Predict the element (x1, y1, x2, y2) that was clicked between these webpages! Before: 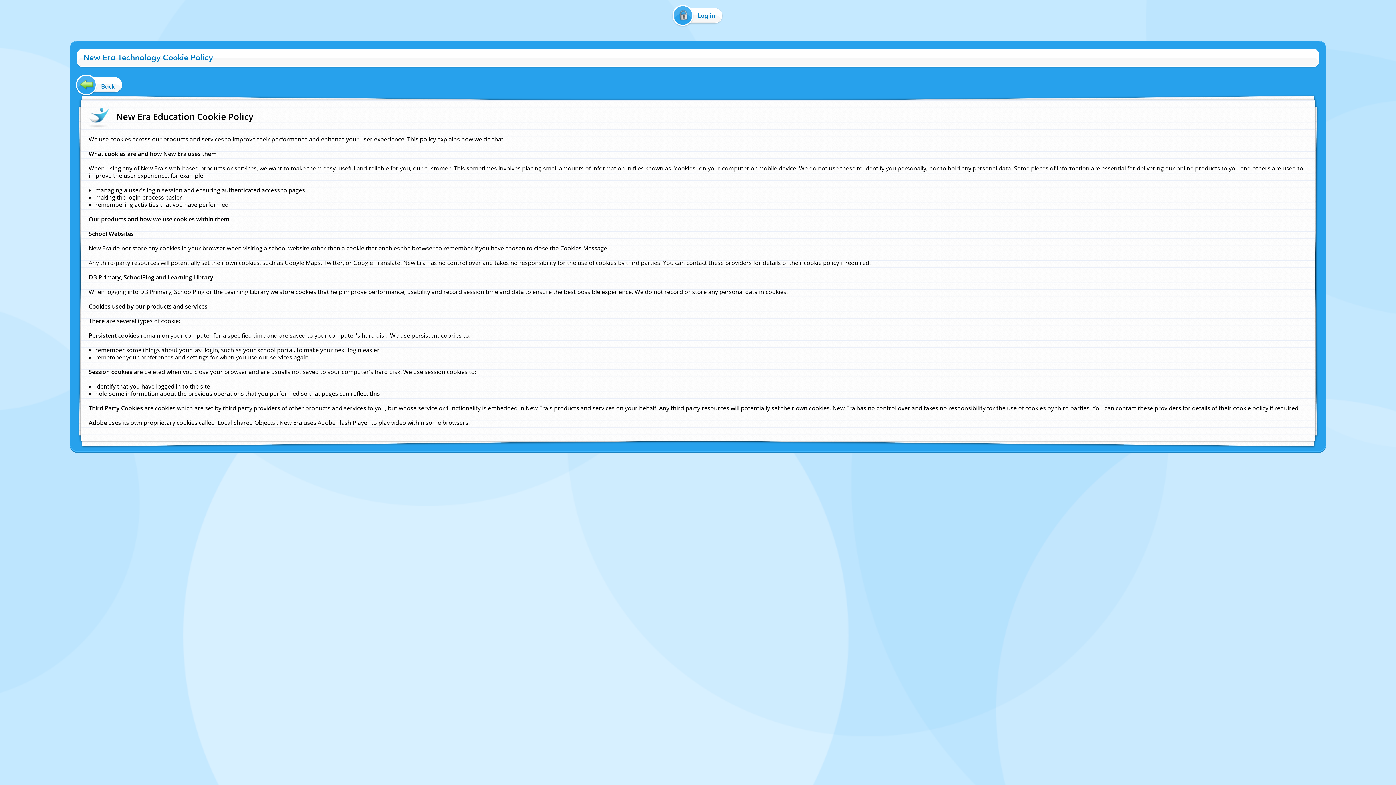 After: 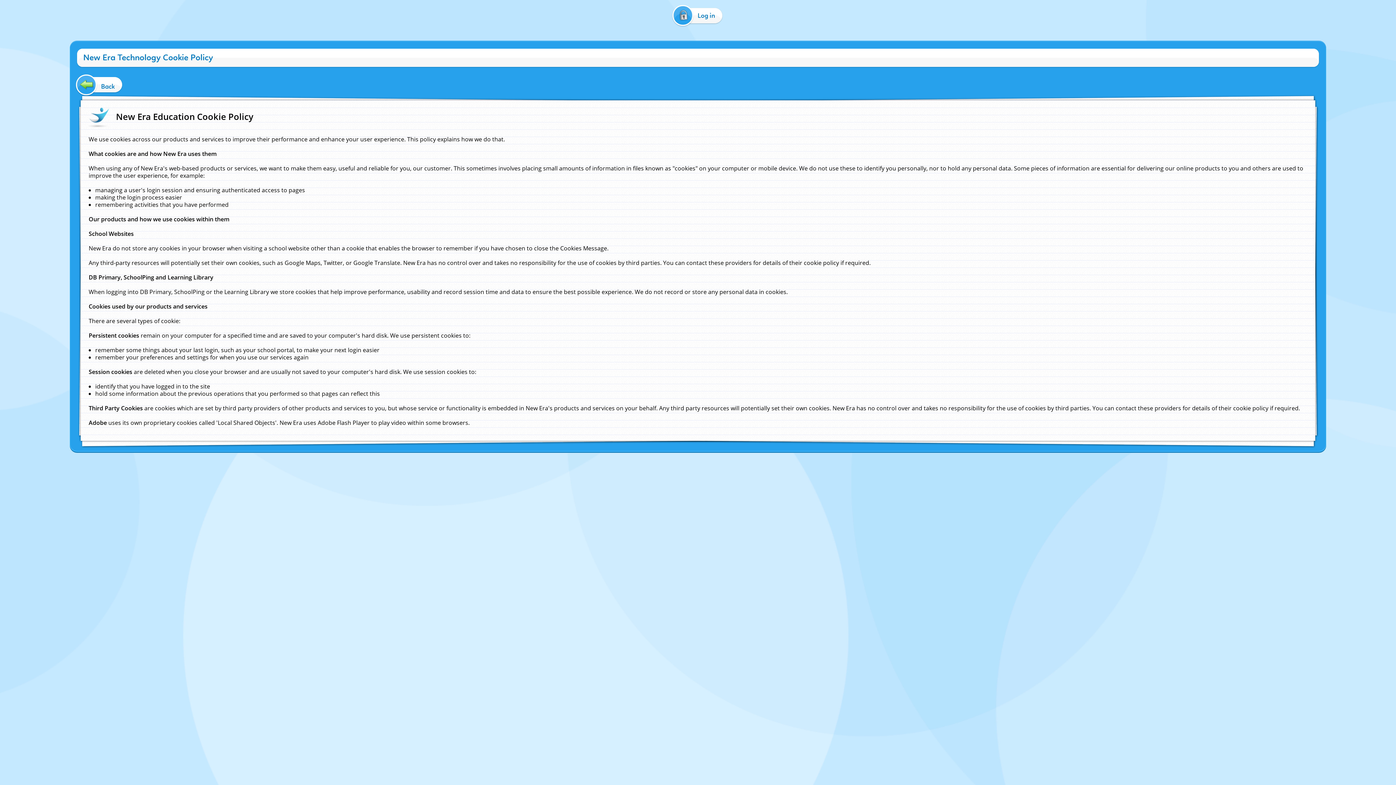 Action: label: Cookie Policy bbox: (650, 456, 676, 462)